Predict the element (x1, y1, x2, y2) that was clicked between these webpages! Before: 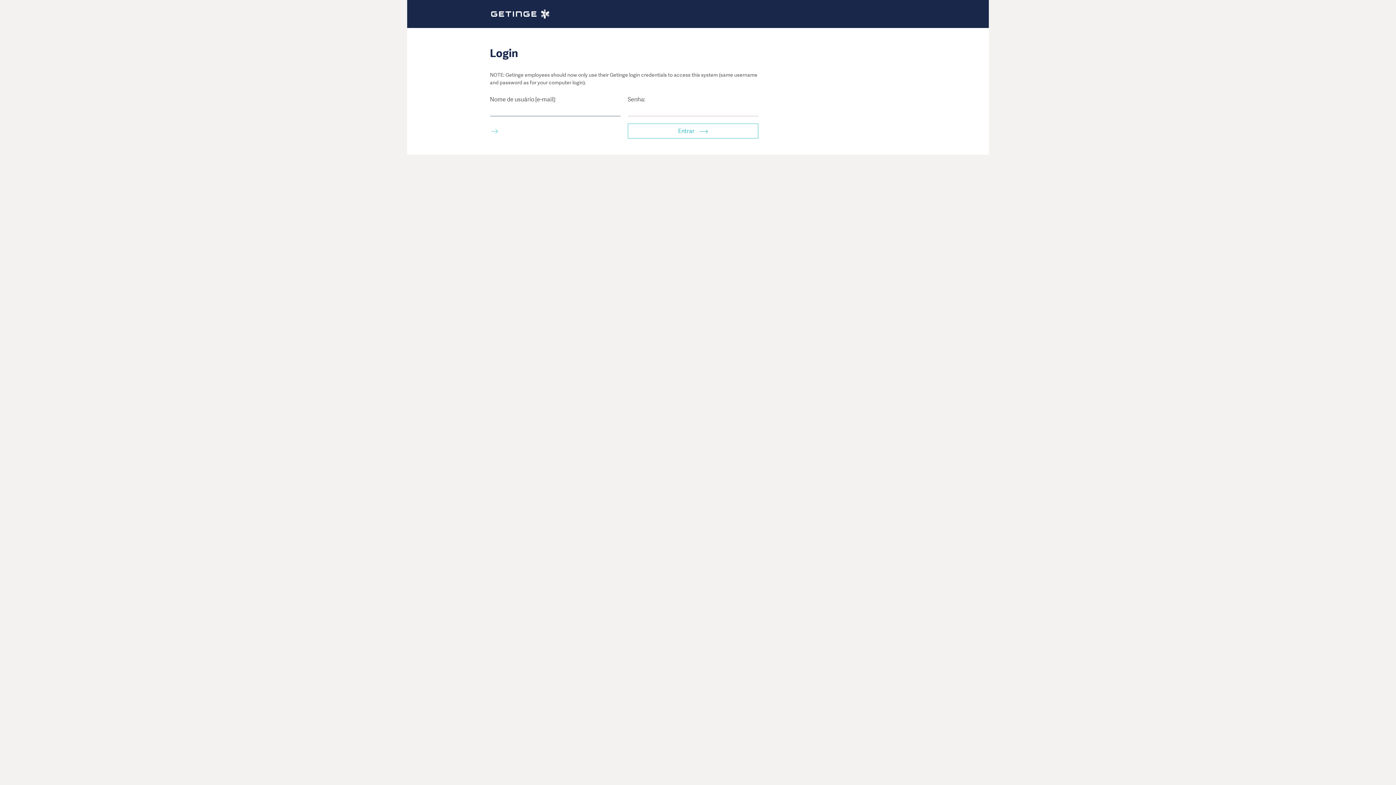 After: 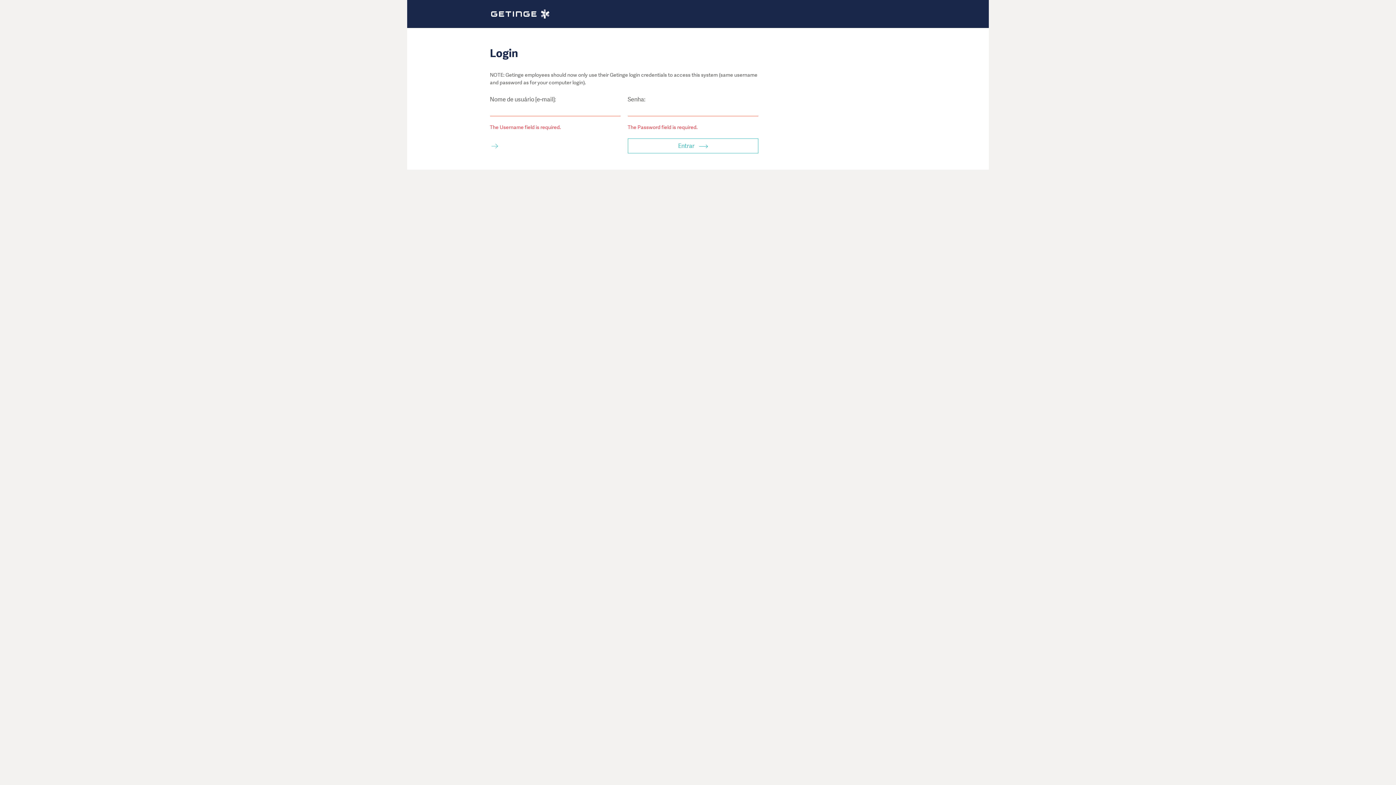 Action: label: Entrar  bbox: (627, 123, 758, 138)